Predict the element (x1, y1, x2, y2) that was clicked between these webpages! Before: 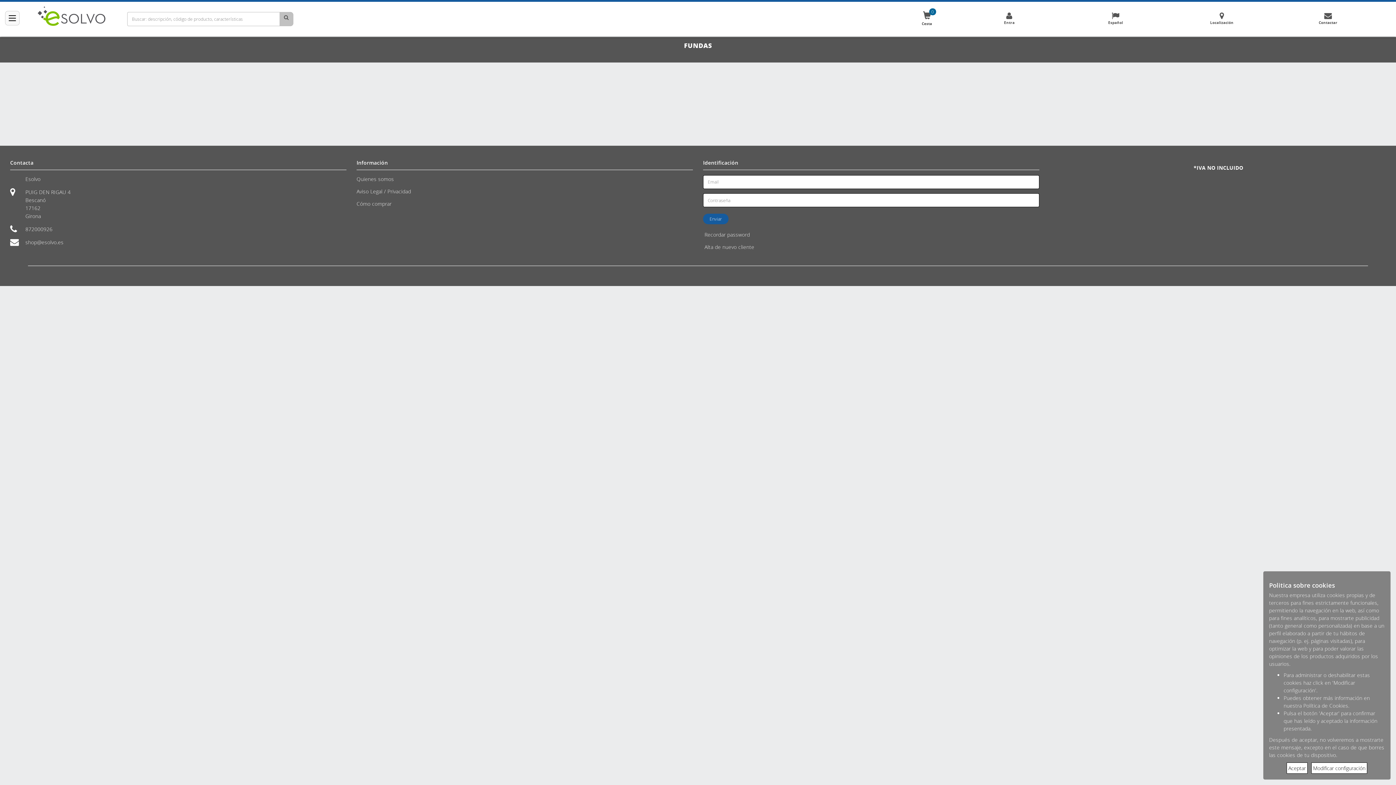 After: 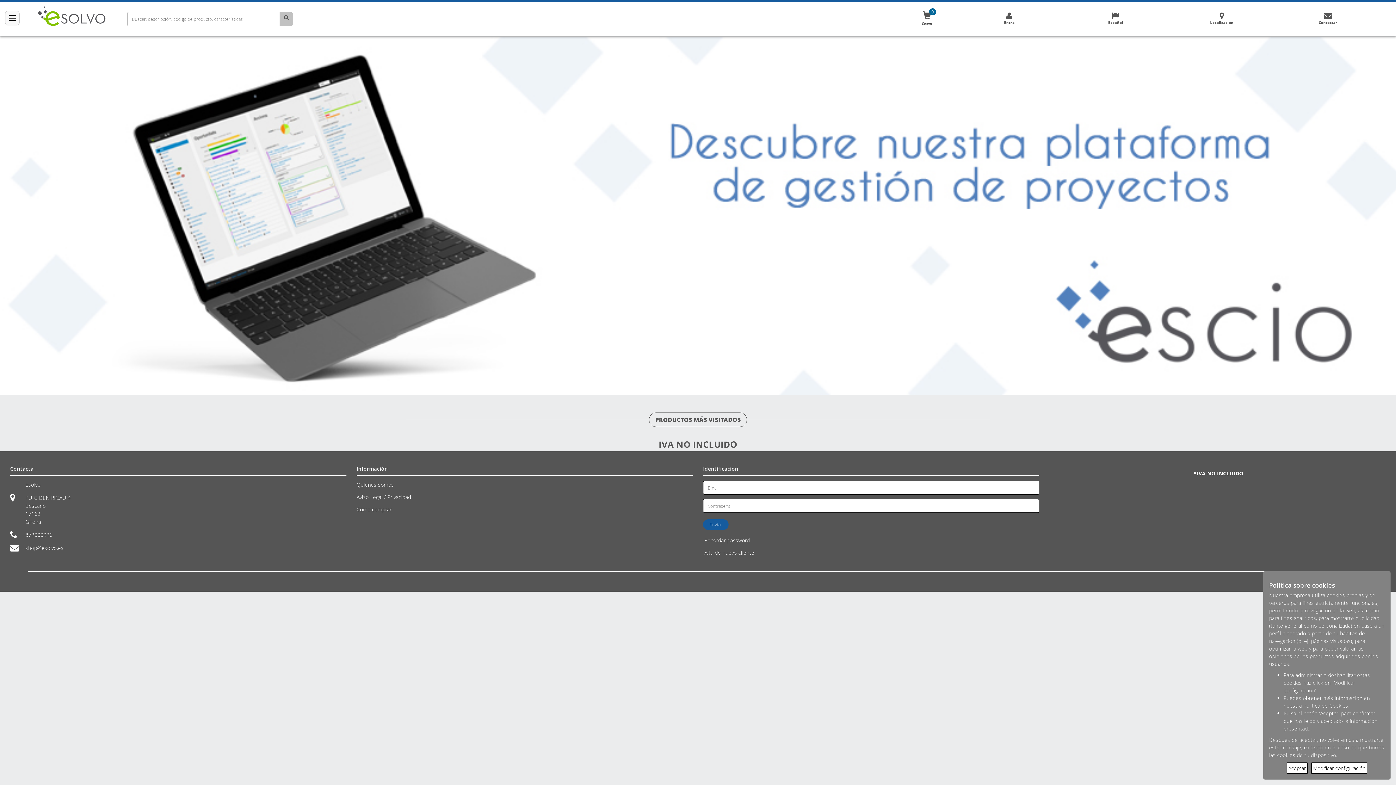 Action: bbox: (35, 4, 108, 28)